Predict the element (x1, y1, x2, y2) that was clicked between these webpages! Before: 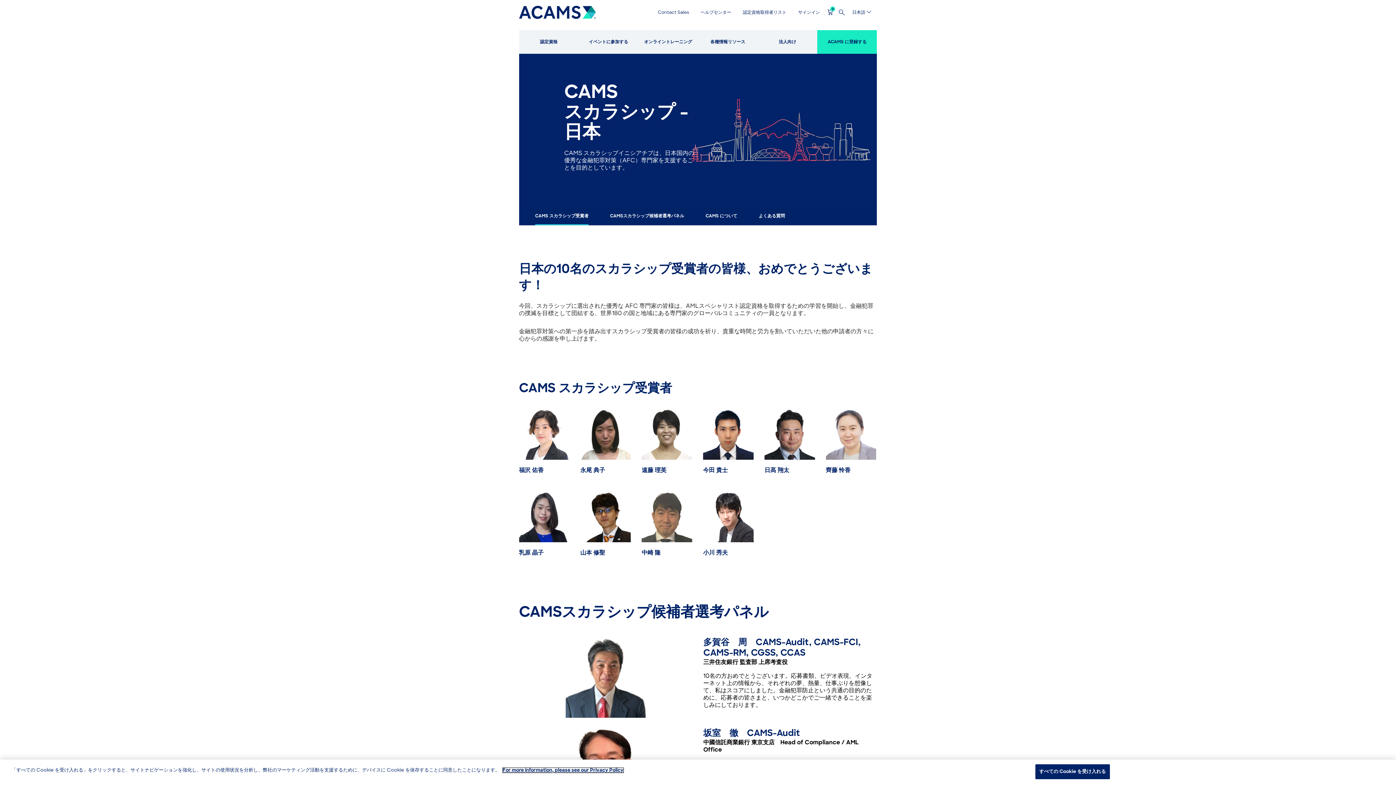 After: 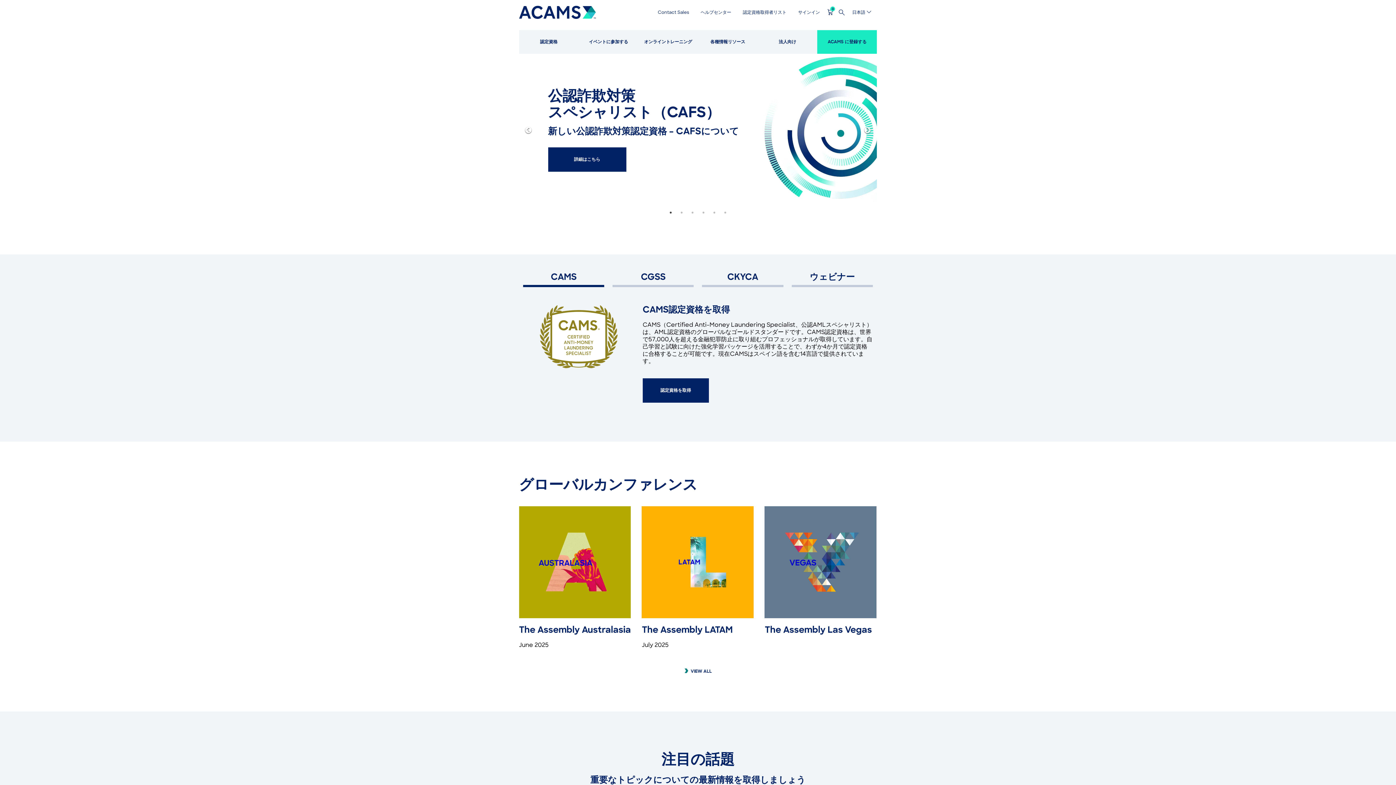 Action: bbox: (638, 30, 698, 53) label: オンライントレーニング